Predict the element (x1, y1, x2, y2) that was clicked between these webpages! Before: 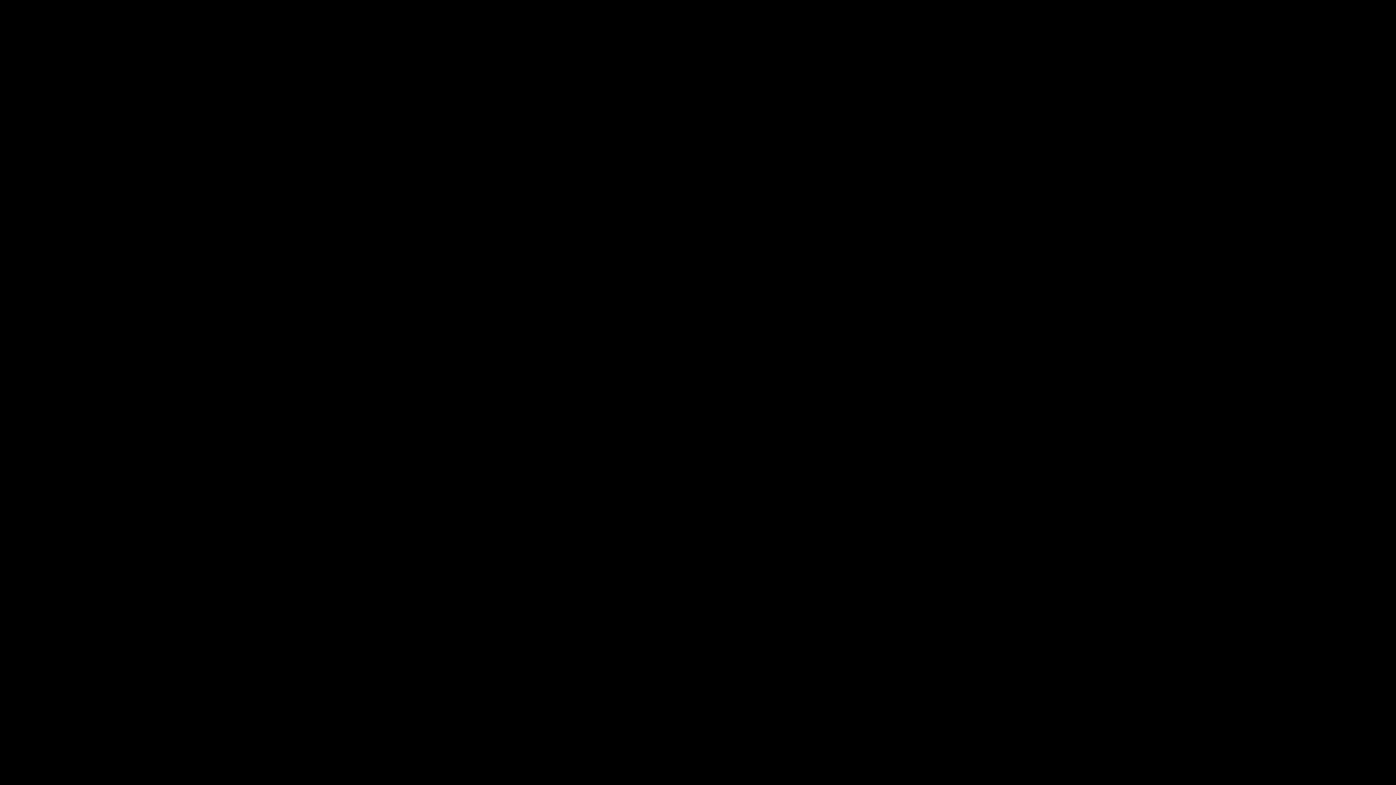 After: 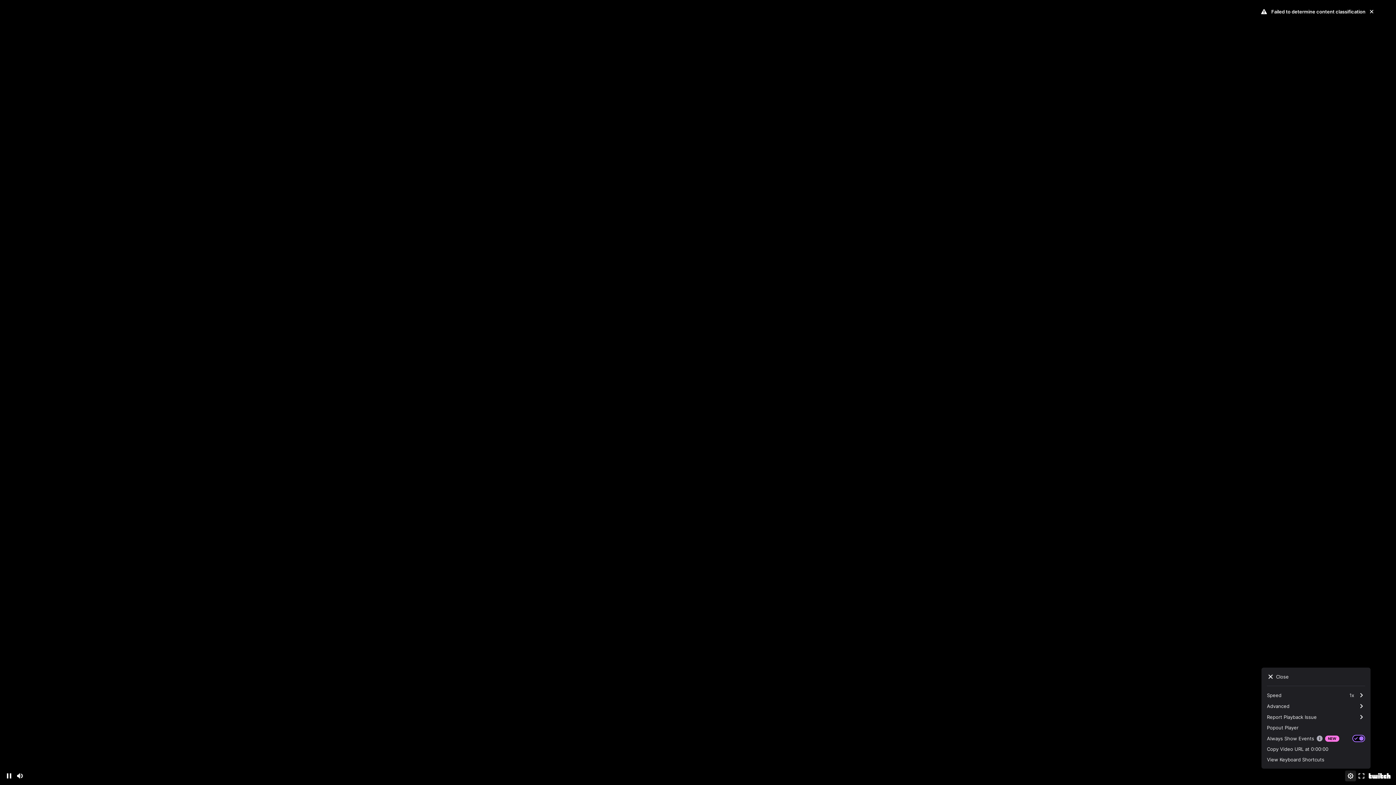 Action: bbox: (1345, 770, 1356, 781) label: Settings